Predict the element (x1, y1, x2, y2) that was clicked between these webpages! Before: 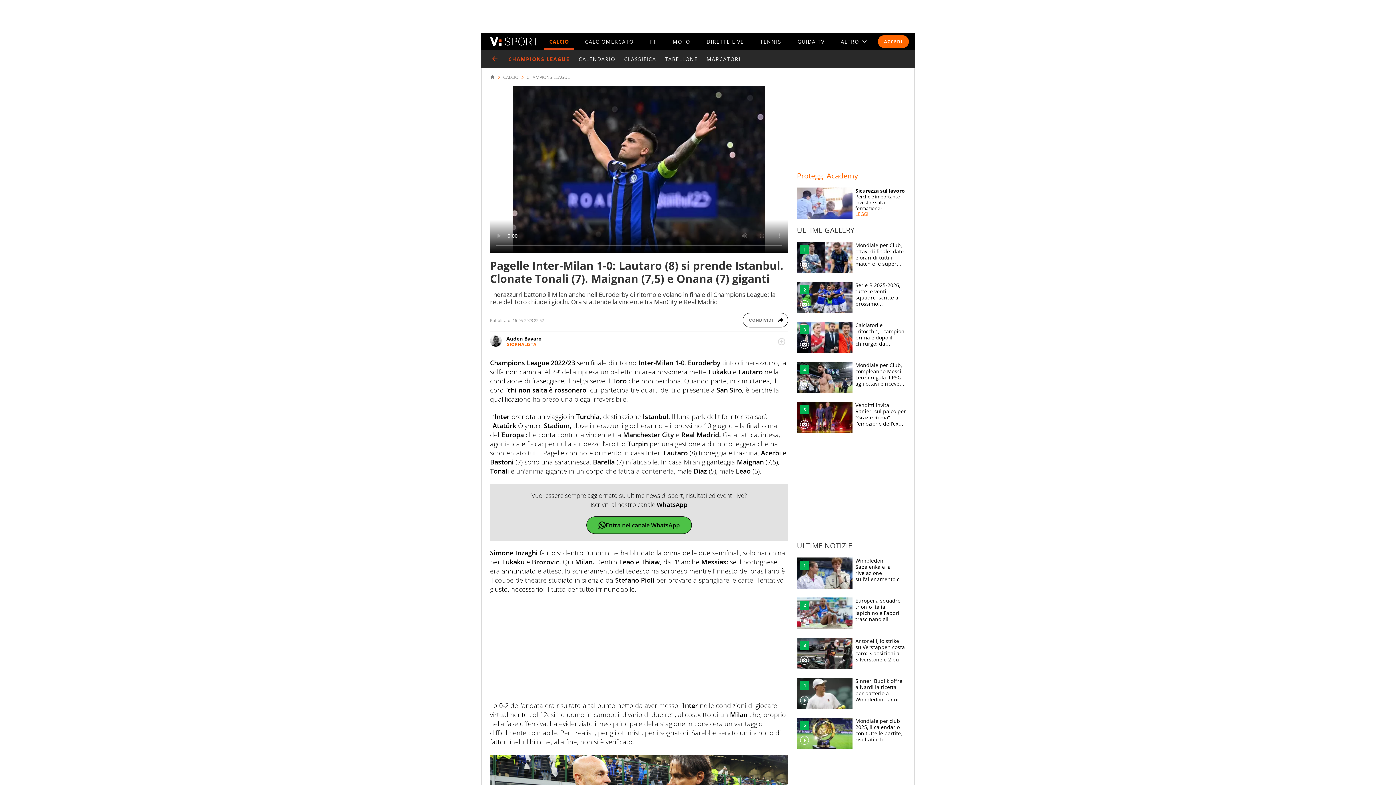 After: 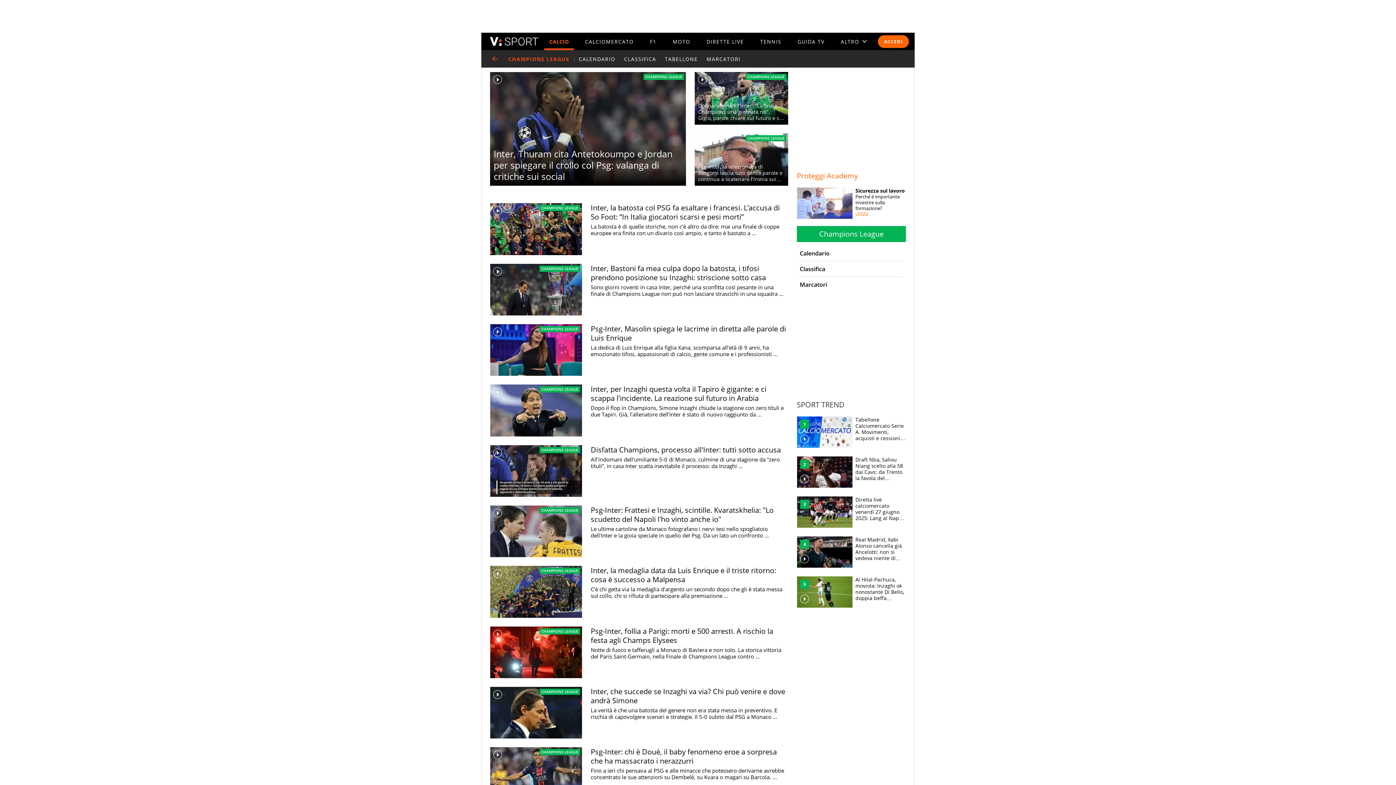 Action: label: CHAMPIONS LEAGUE bbox: (526, 74, 570, 80)